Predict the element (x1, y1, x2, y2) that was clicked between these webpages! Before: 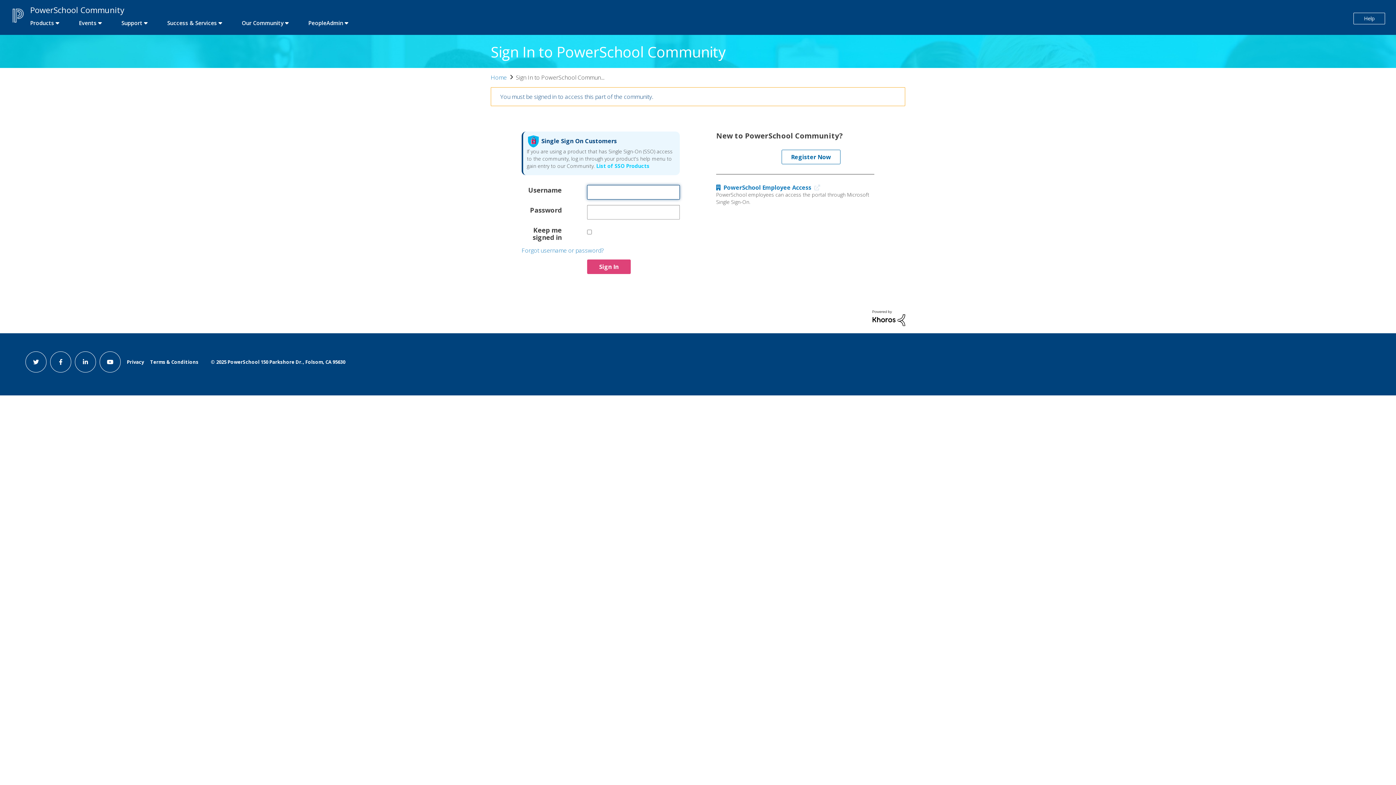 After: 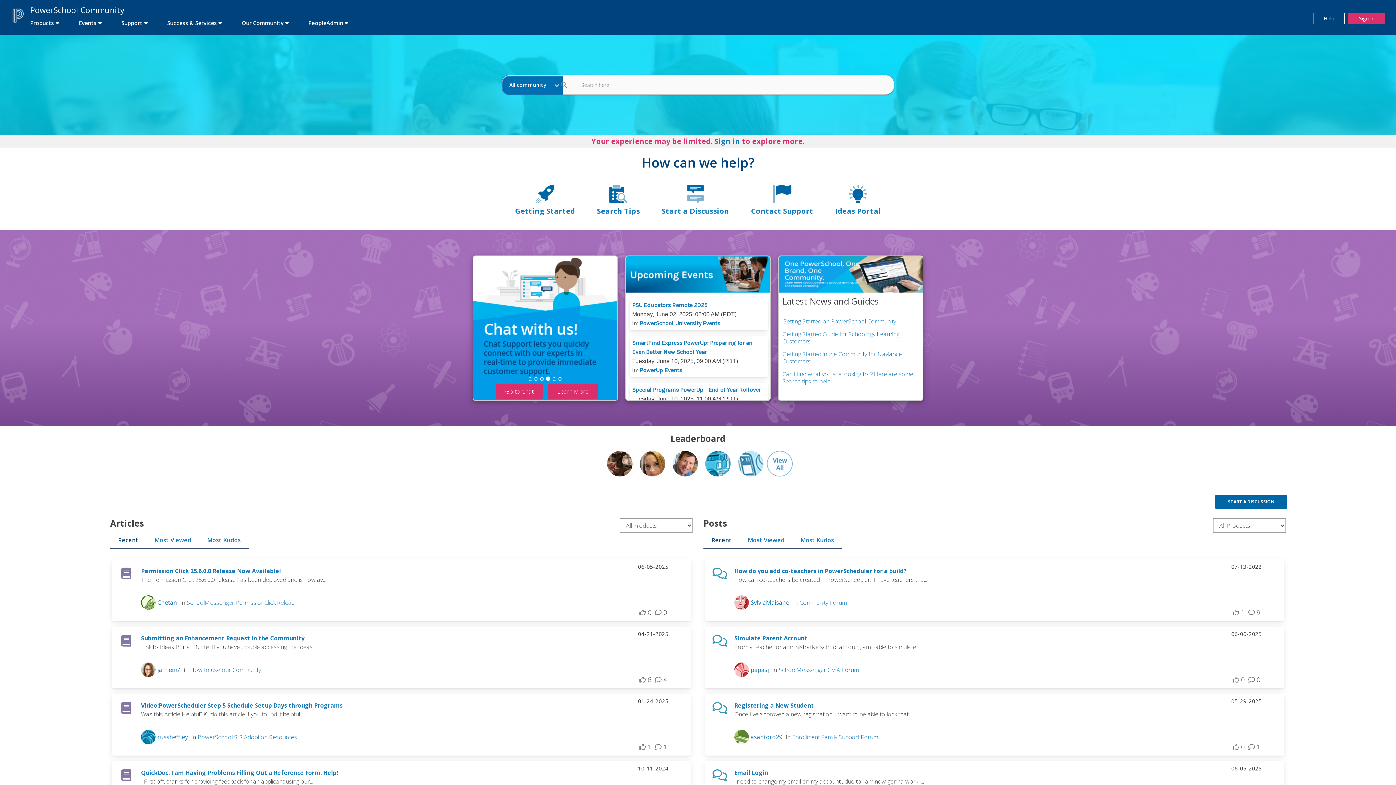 Action: label: Home bbox: (490, 73, 506, 81)